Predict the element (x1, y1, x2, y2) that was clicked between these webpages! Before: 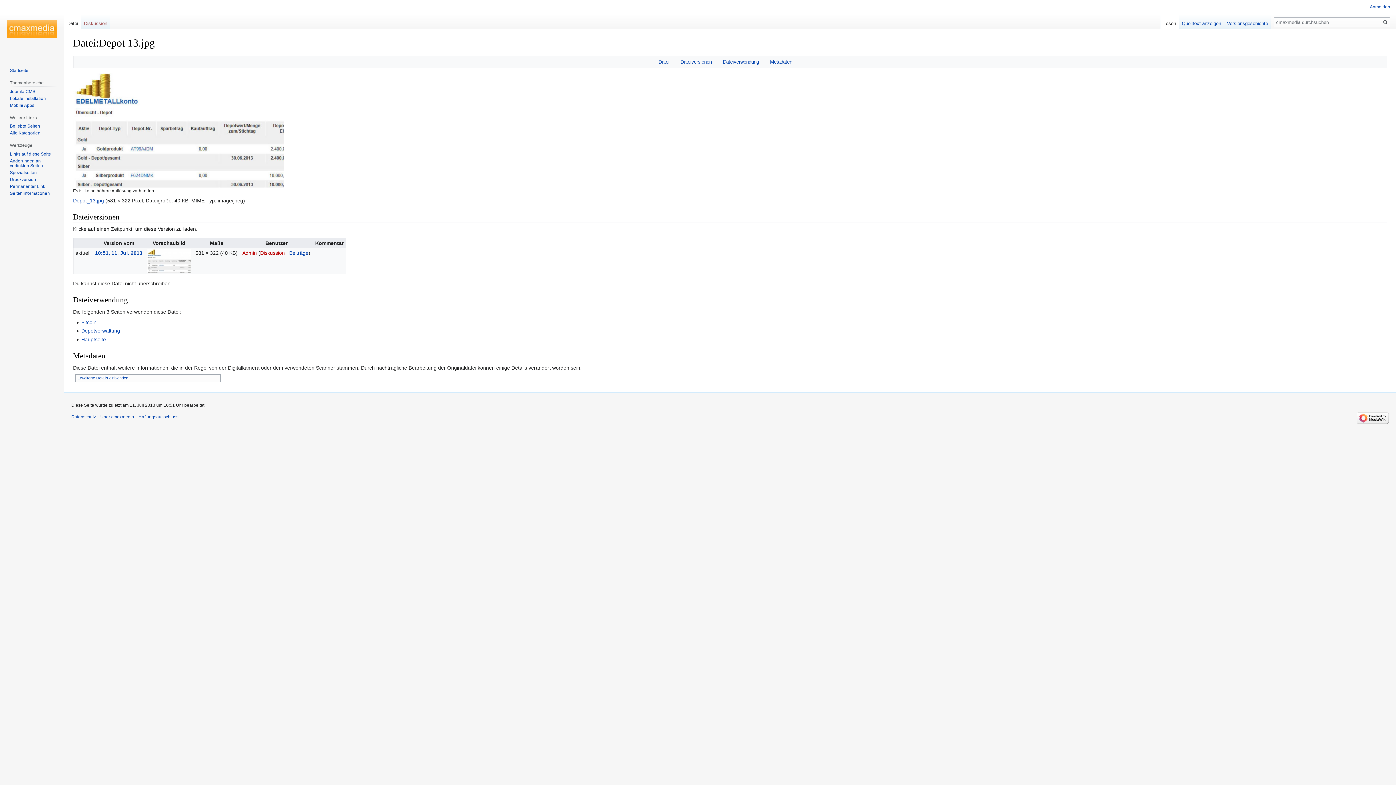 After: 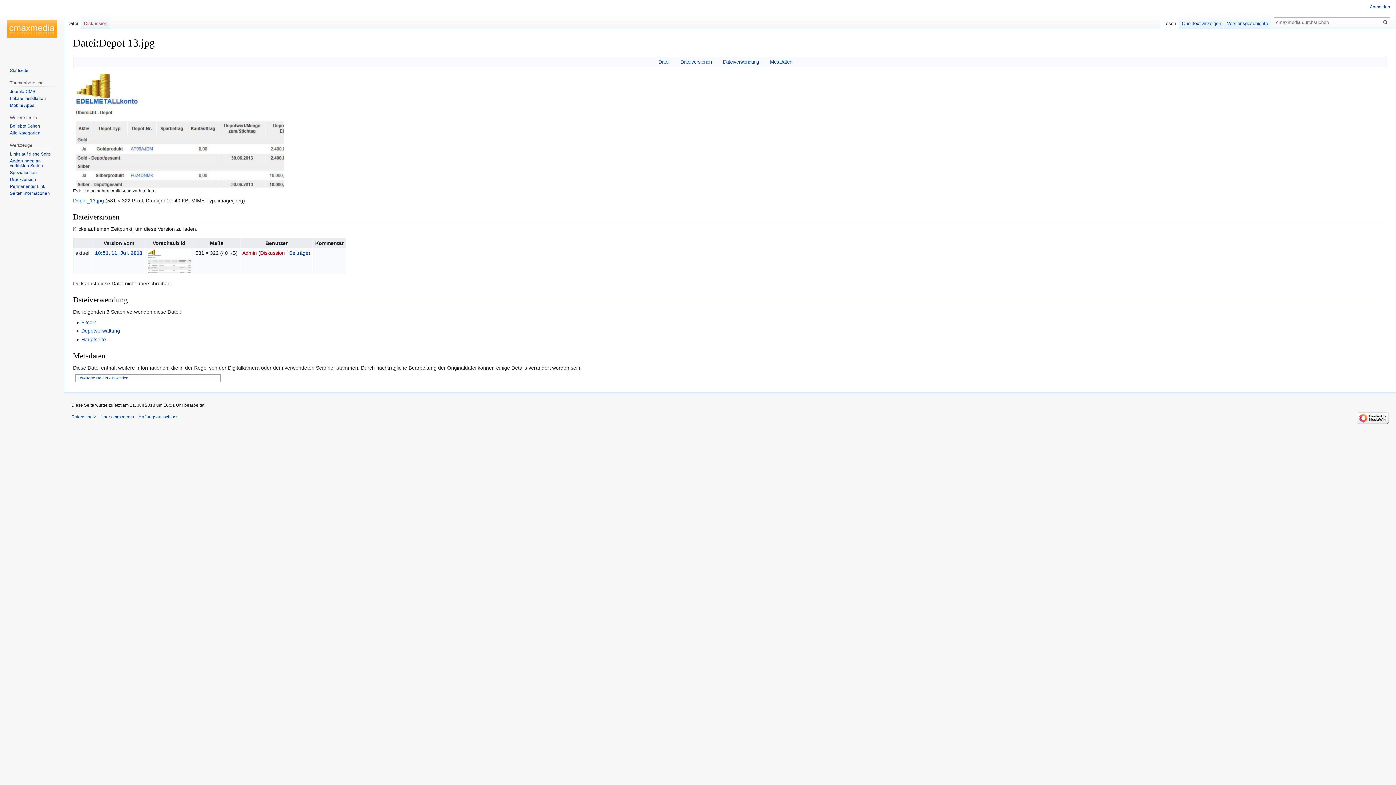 Action: bbox: (723, 59, 759, 64) label: Dateiverwendung